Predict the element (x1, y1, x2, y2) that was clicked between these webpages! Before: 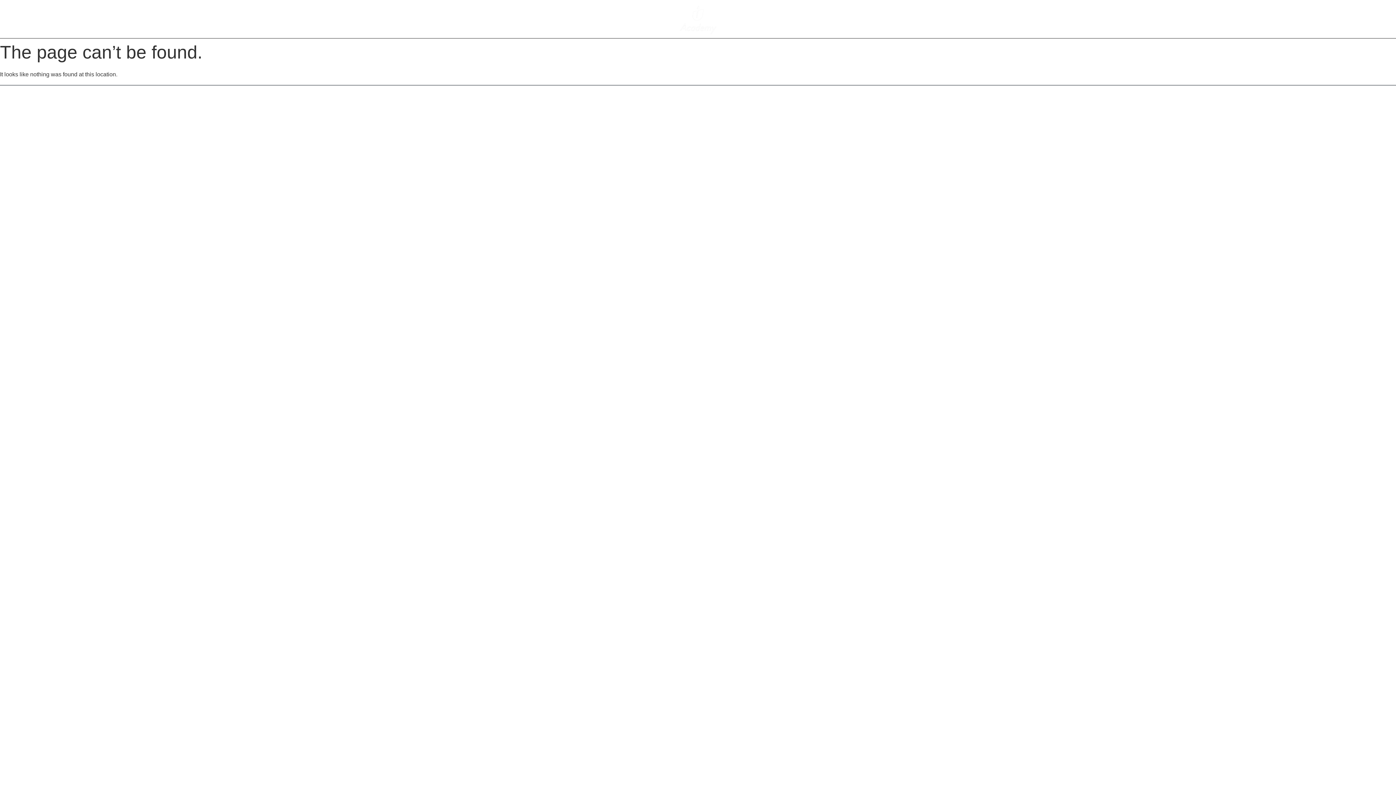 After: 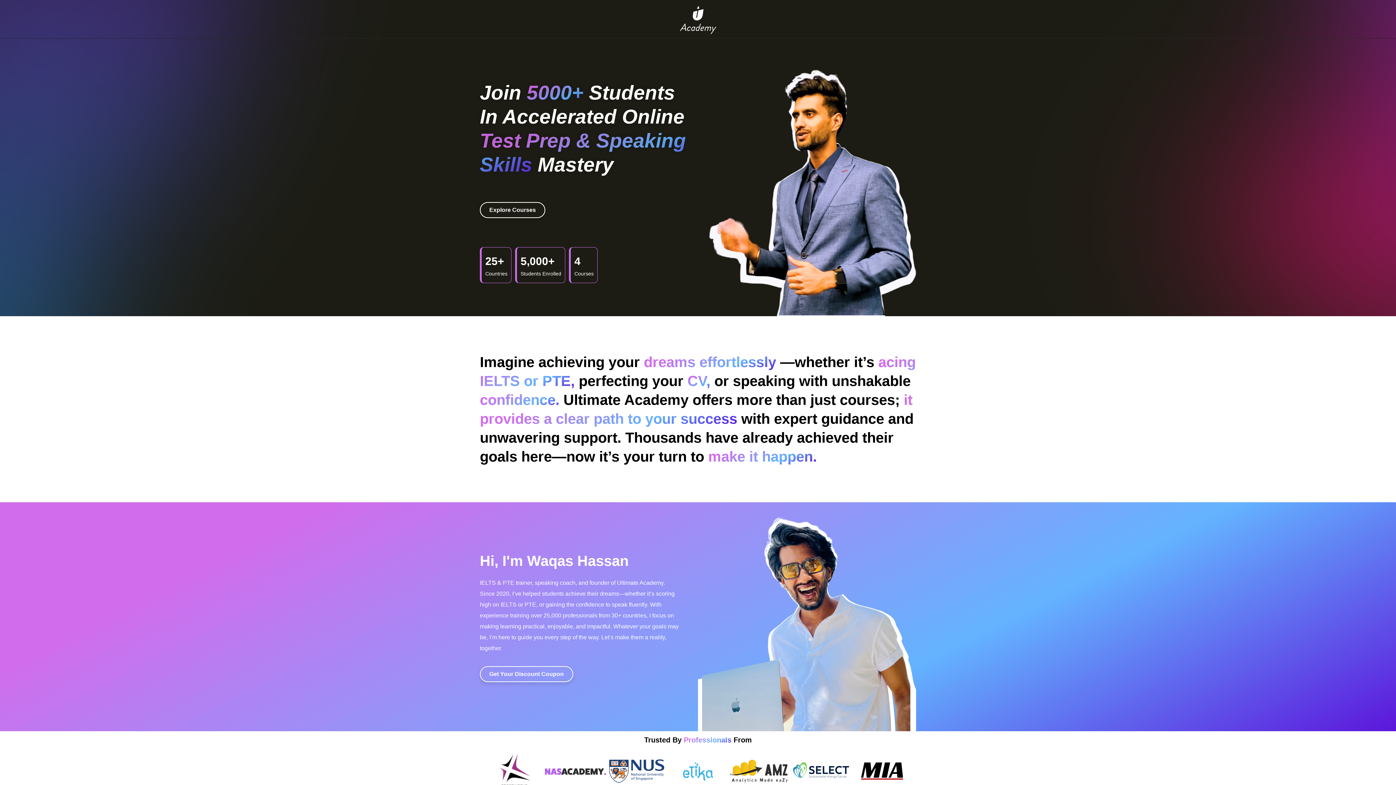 Action: bbox: (507, 5, 889, 34)